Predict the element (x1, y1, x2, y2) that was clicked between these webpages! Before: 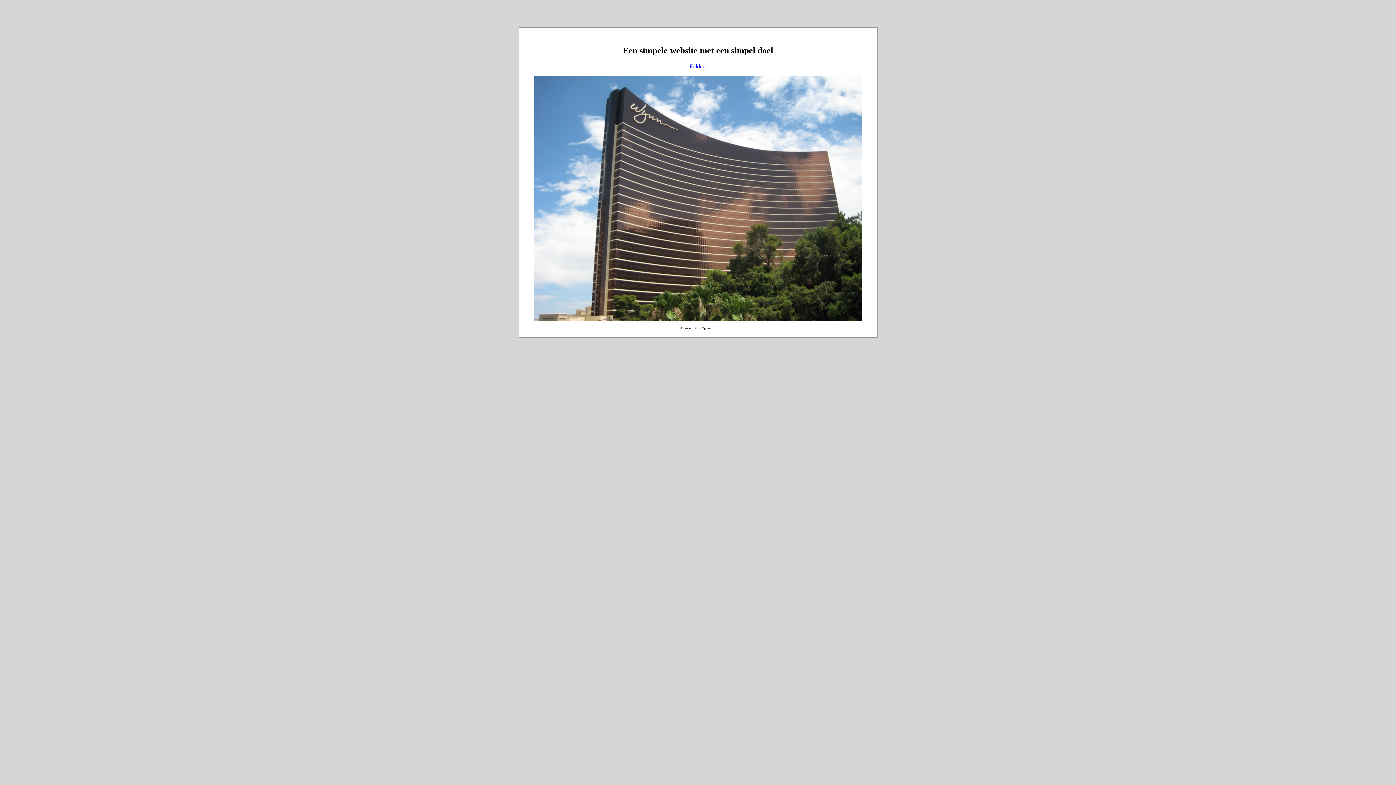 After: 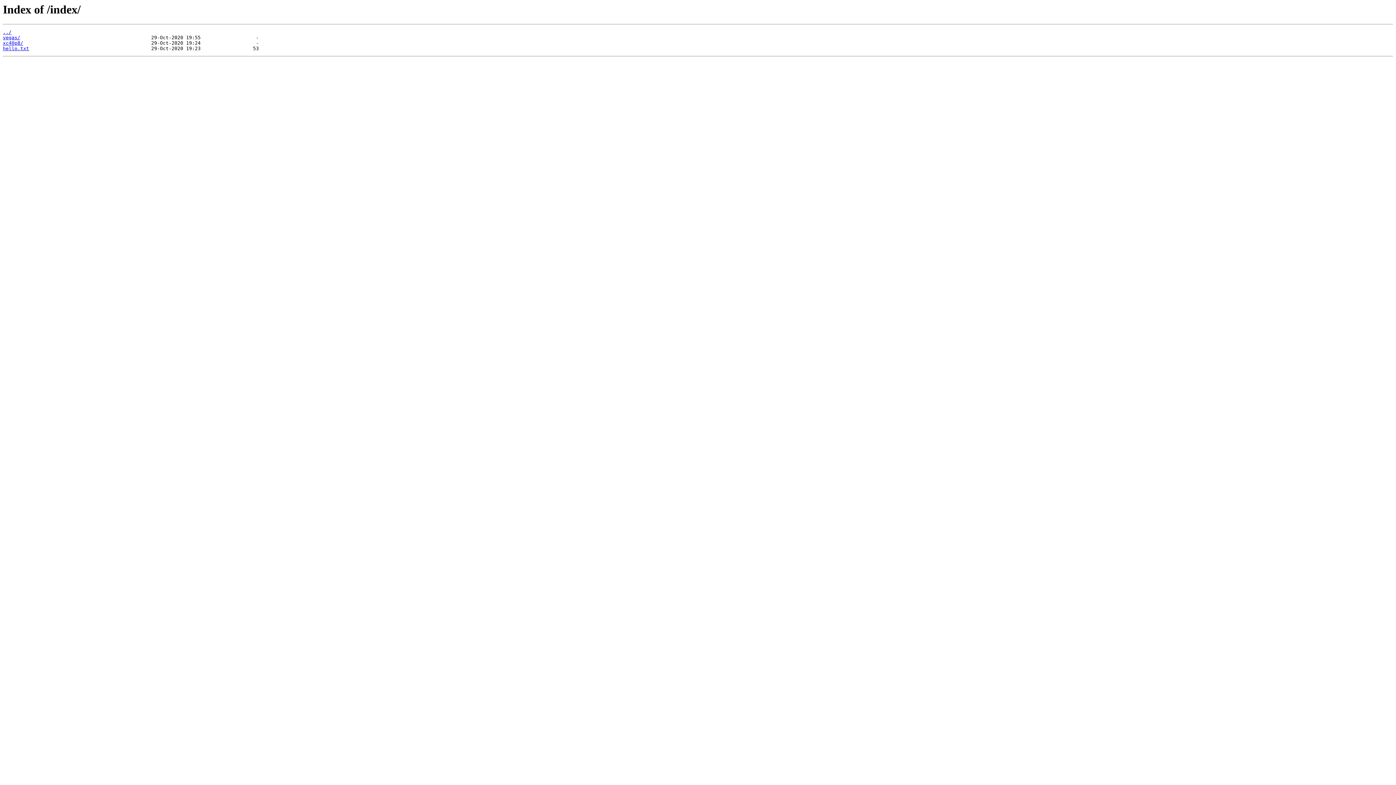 Action: label: Folders bbox: (689, 63, 706, 69)